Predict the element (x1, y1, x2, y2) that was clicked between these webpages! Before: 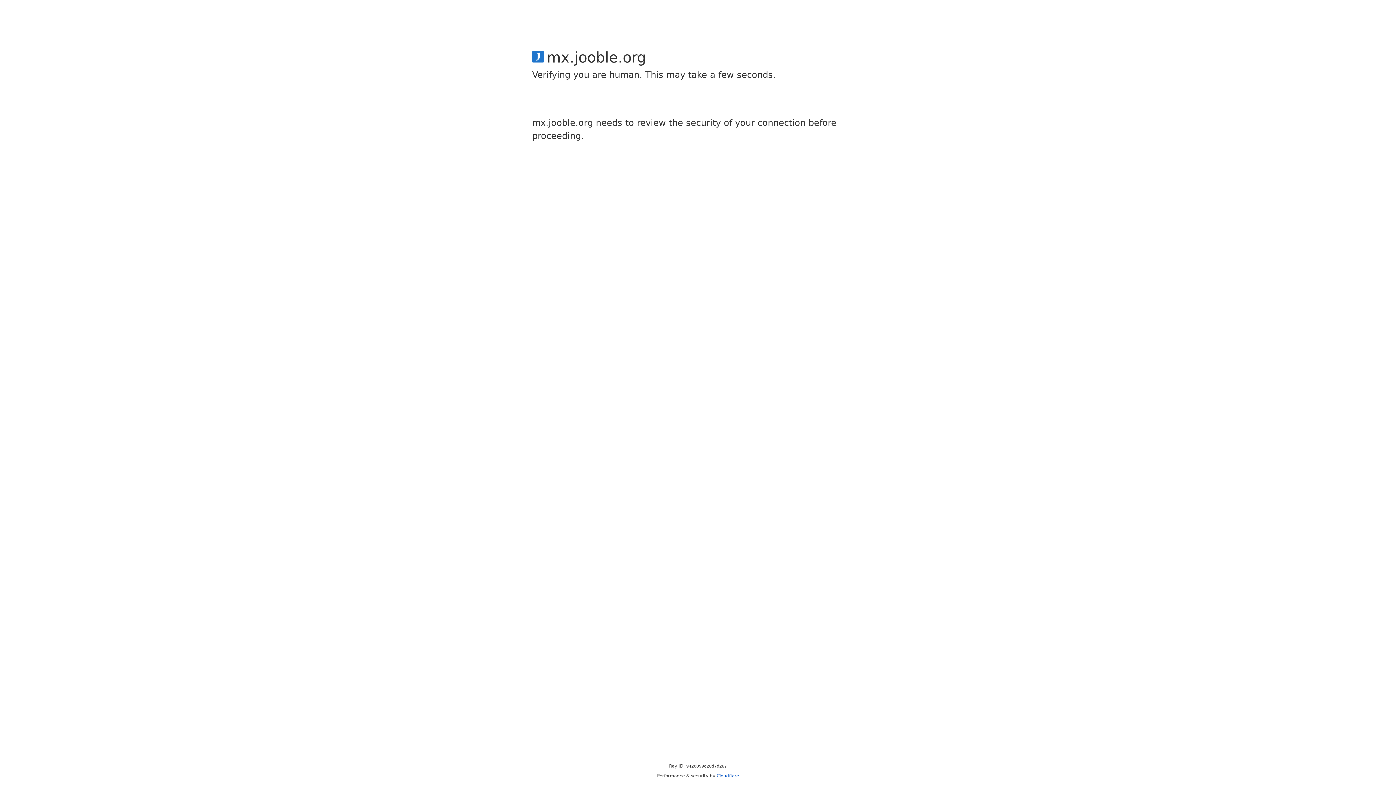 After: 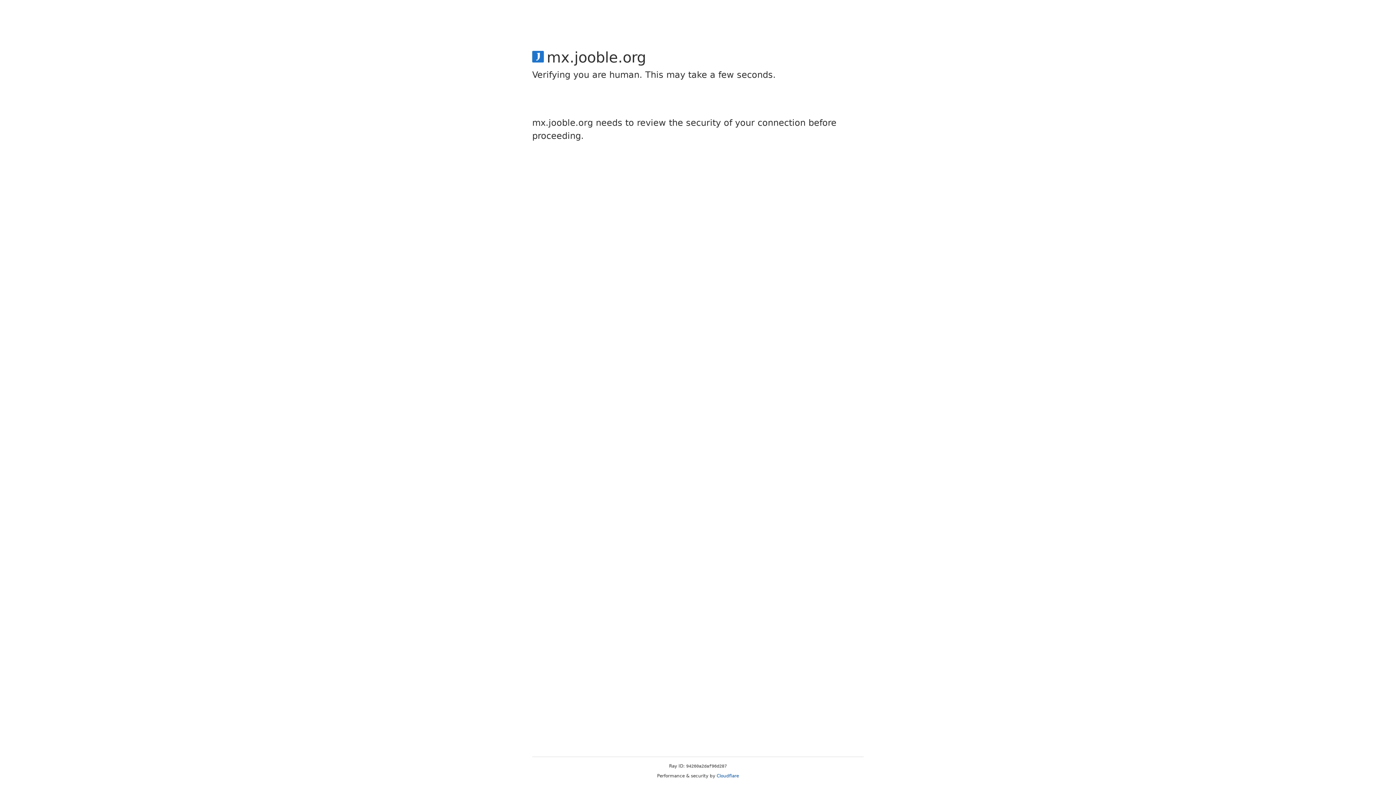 Action: label: Cloudflare bbox: (716, 773, 739, 778)